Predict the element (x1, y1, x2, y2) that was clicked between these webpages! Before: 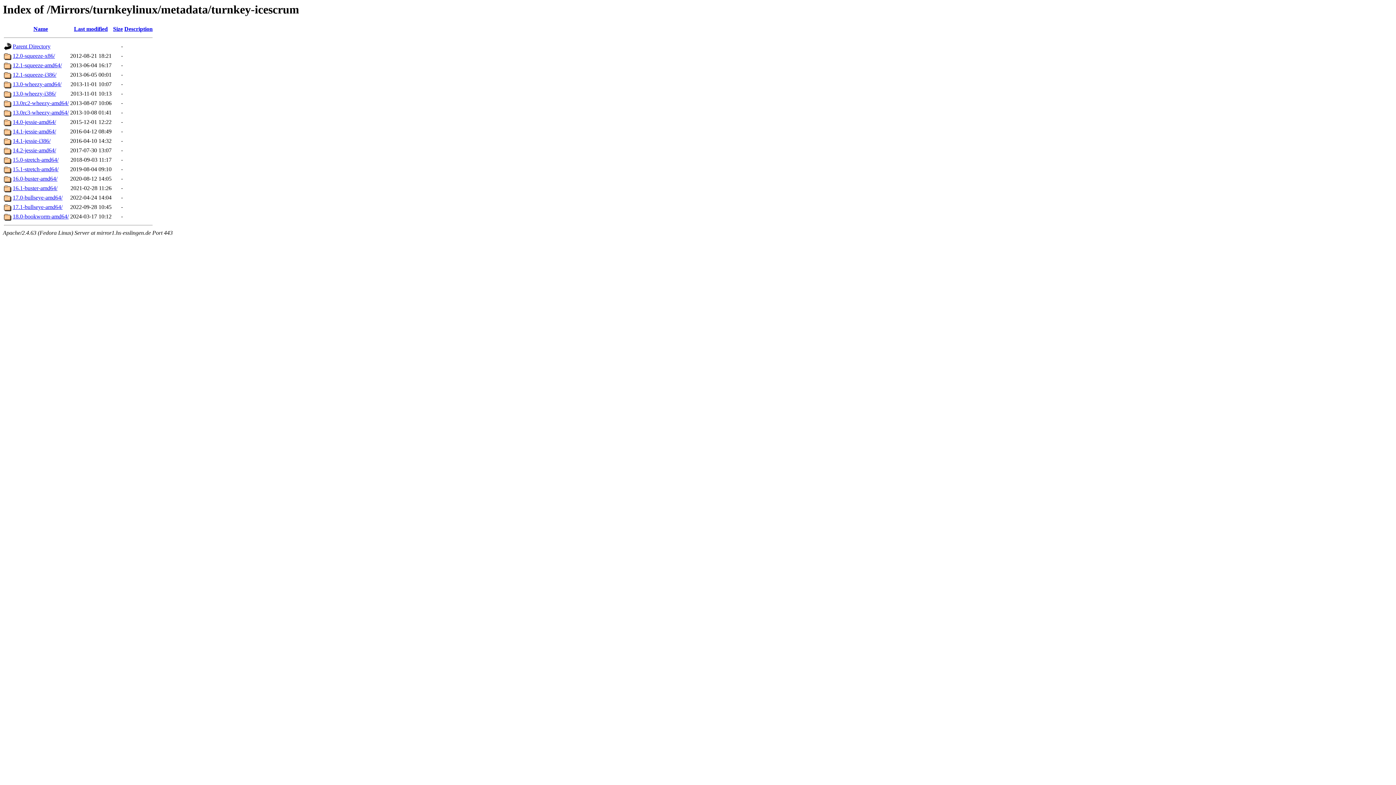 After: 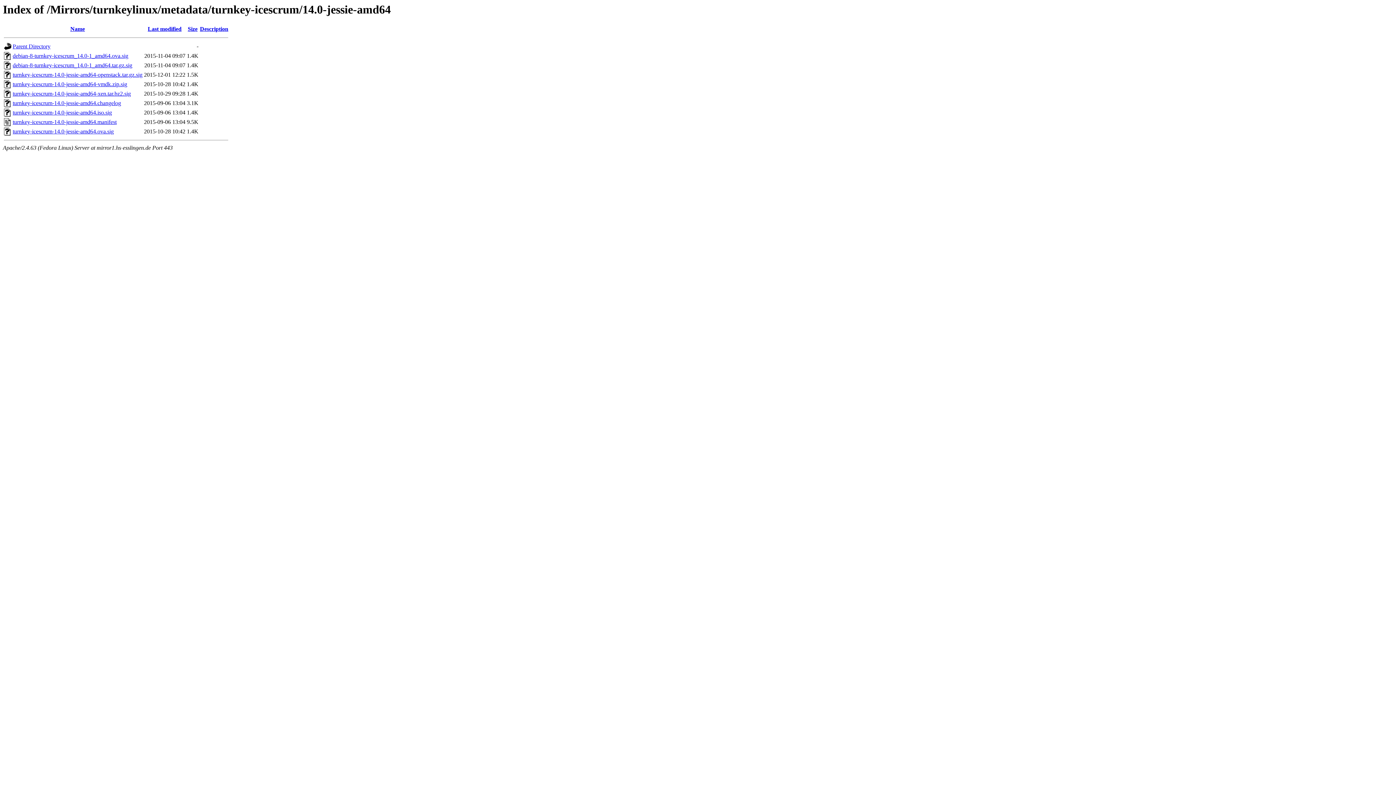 Action: label: 14.0-jessie-amd64/ bbox: (12, 119, 56, 125)